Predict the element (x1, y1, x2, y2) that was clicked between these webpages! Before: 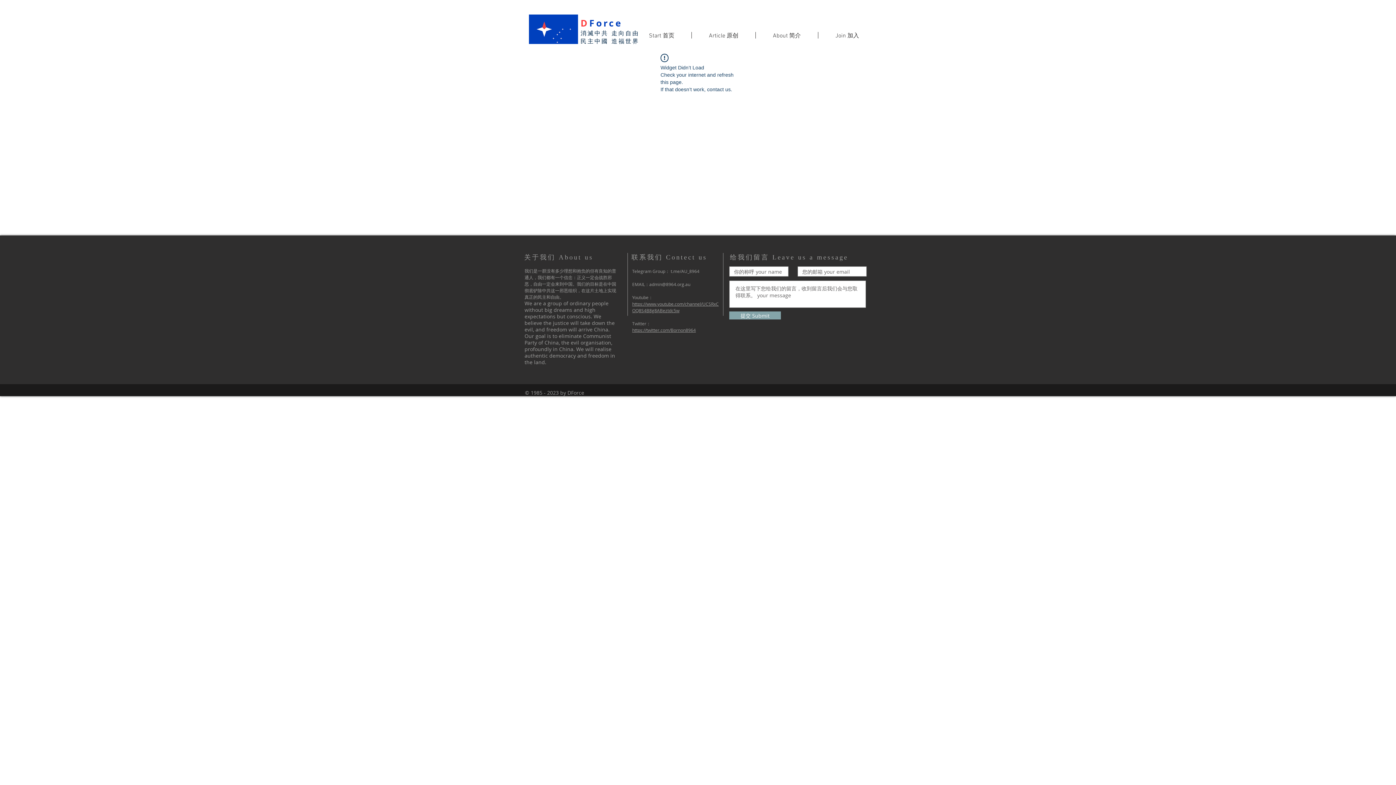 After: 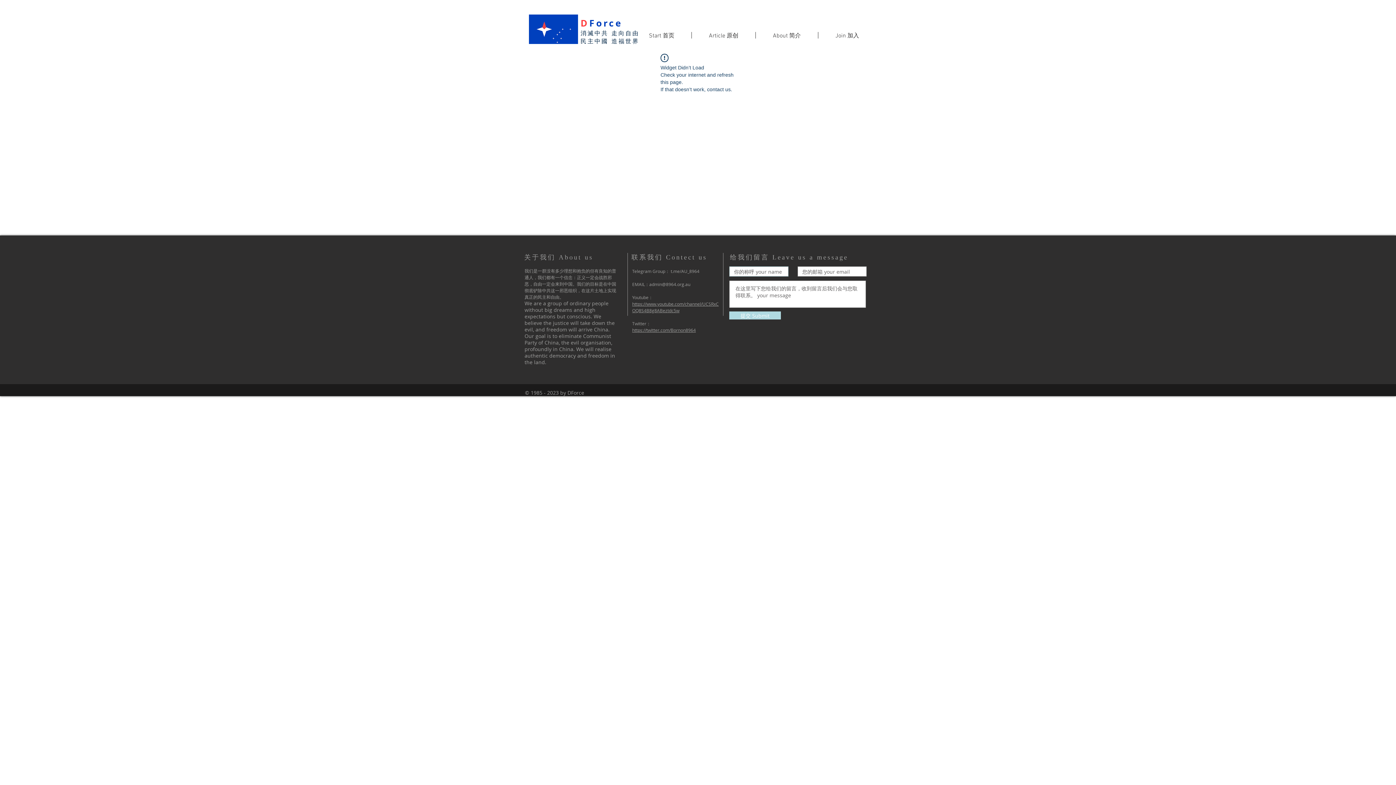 Action: bbox: (729, 311, 781, 319) label: 提交 Submit